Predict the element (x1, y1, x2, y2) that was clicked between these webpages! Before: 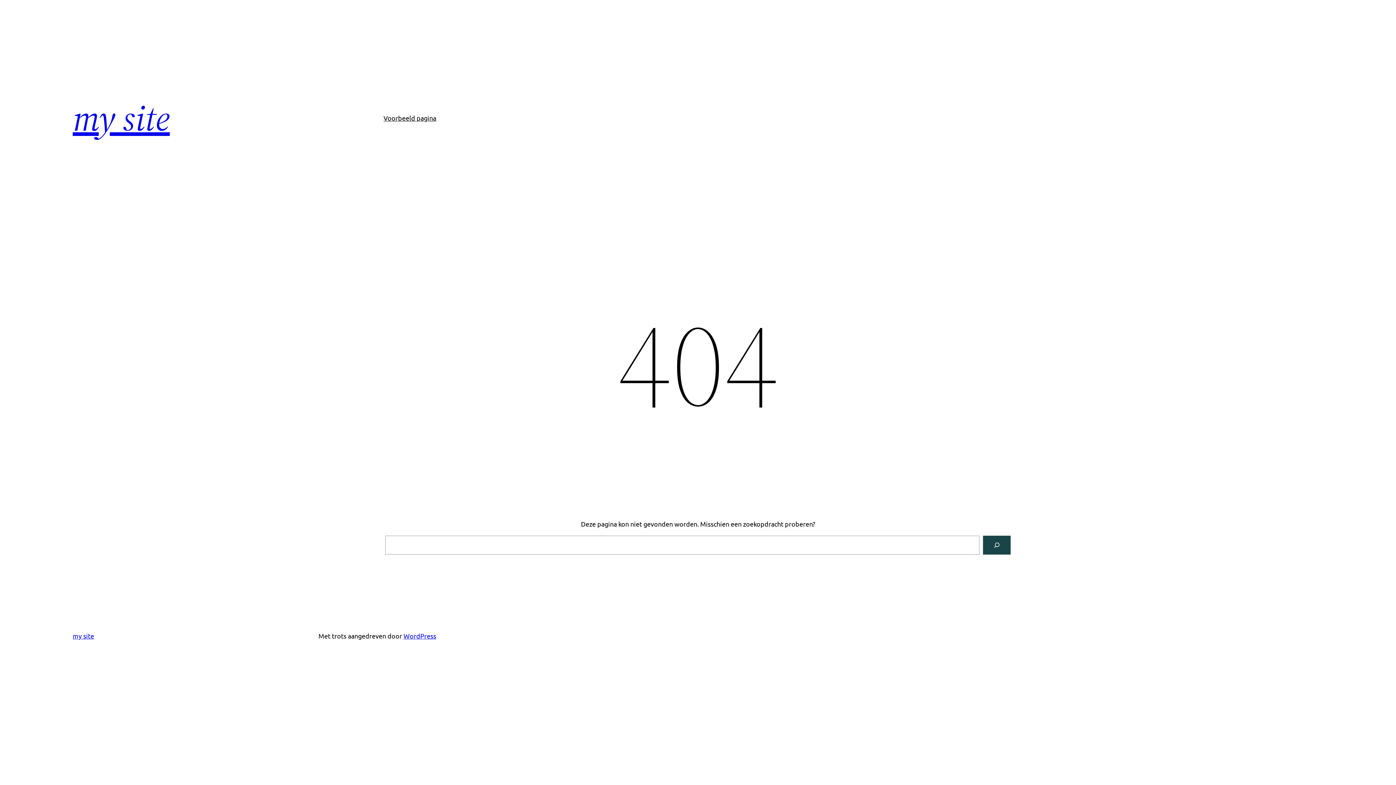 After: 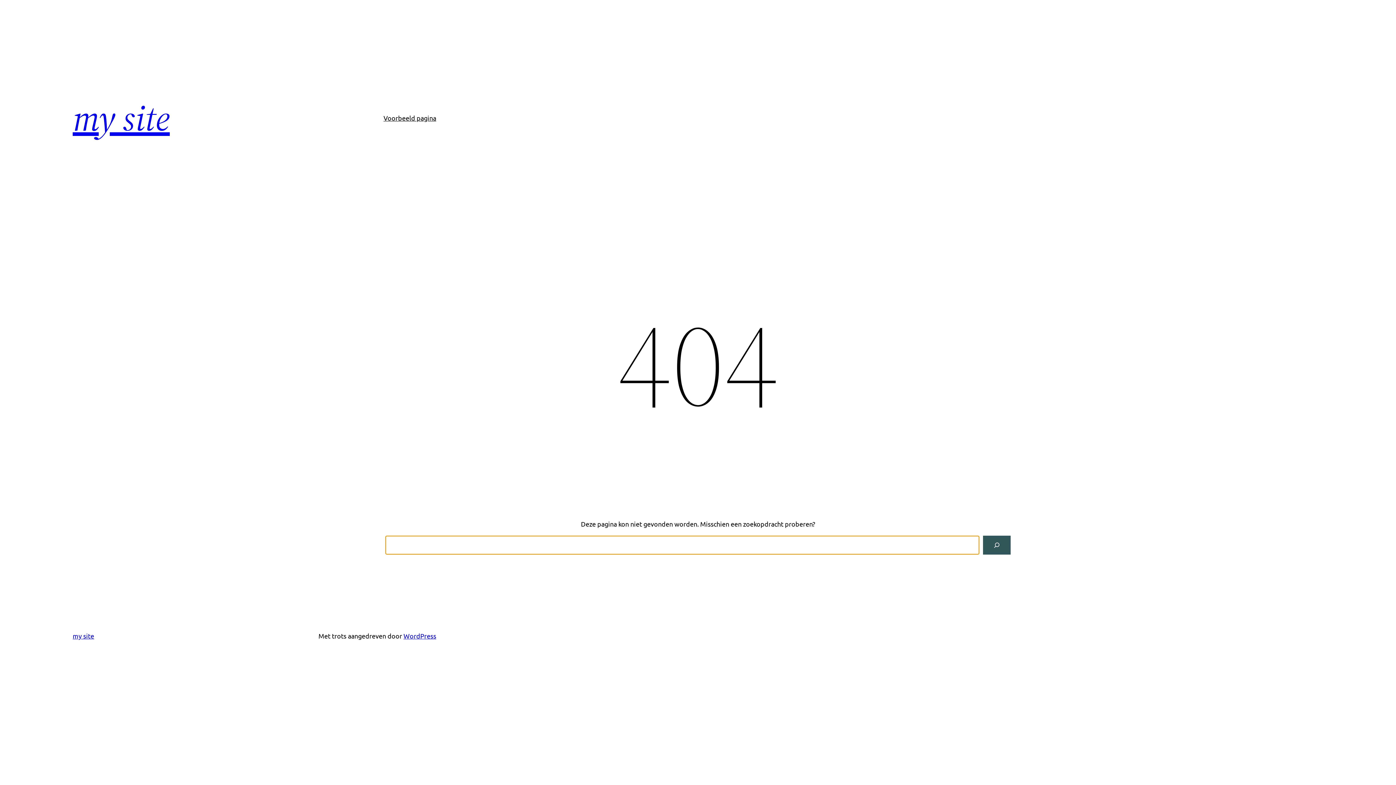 Action: bbox: (983, 536, 1010, 554) label: Search